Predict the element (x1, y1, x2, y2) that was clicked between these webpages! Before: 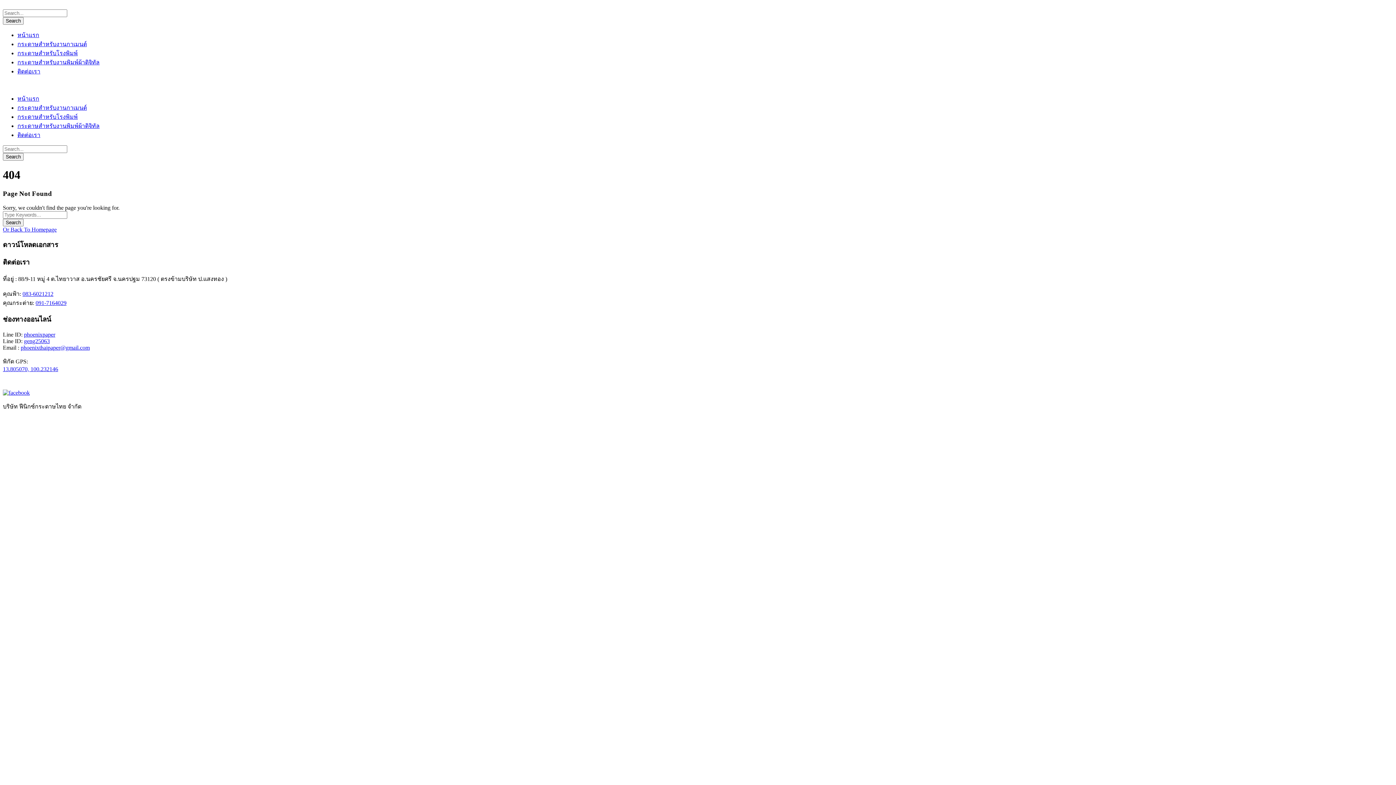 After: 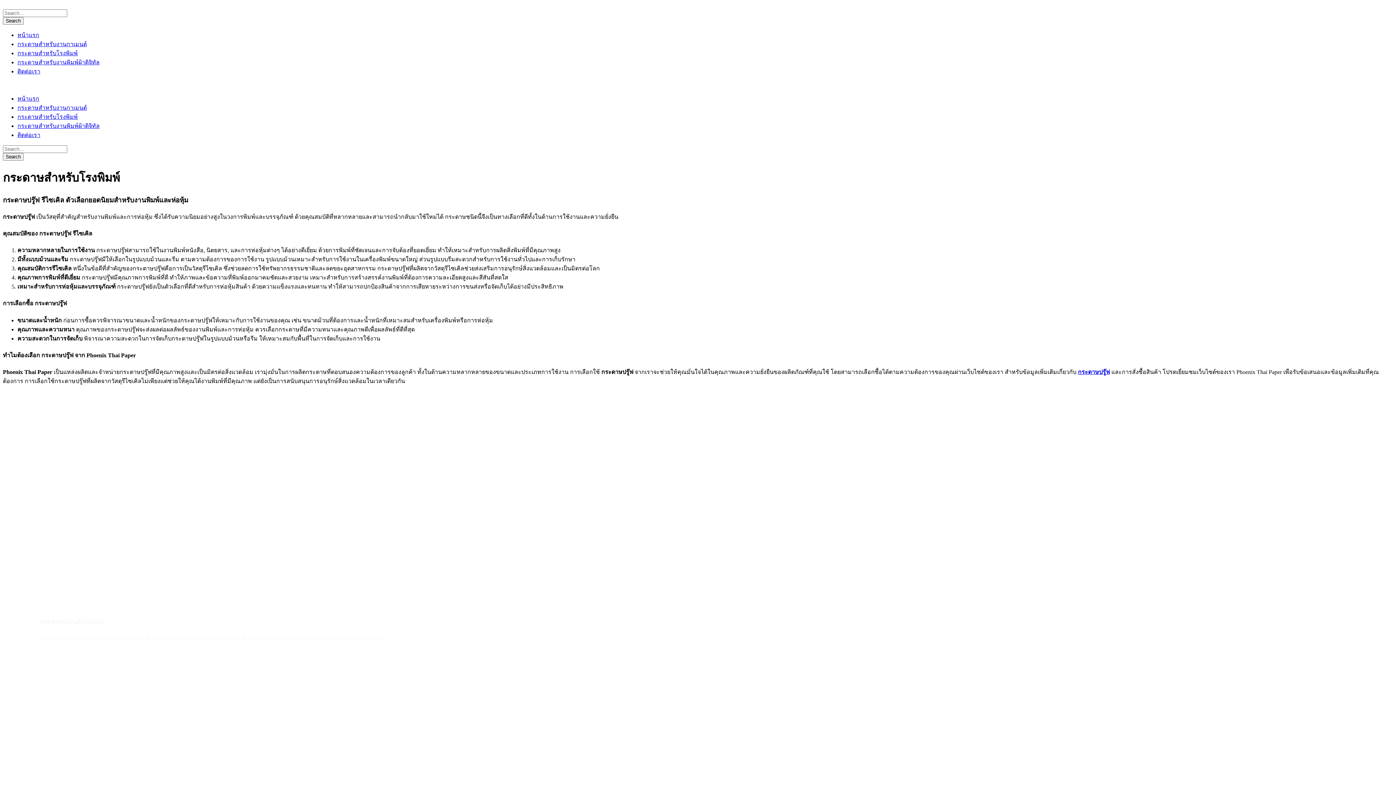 Action: label: กระดาษสำหรับโรงพิมพ์ bbox: (17, 50, 77, 56)